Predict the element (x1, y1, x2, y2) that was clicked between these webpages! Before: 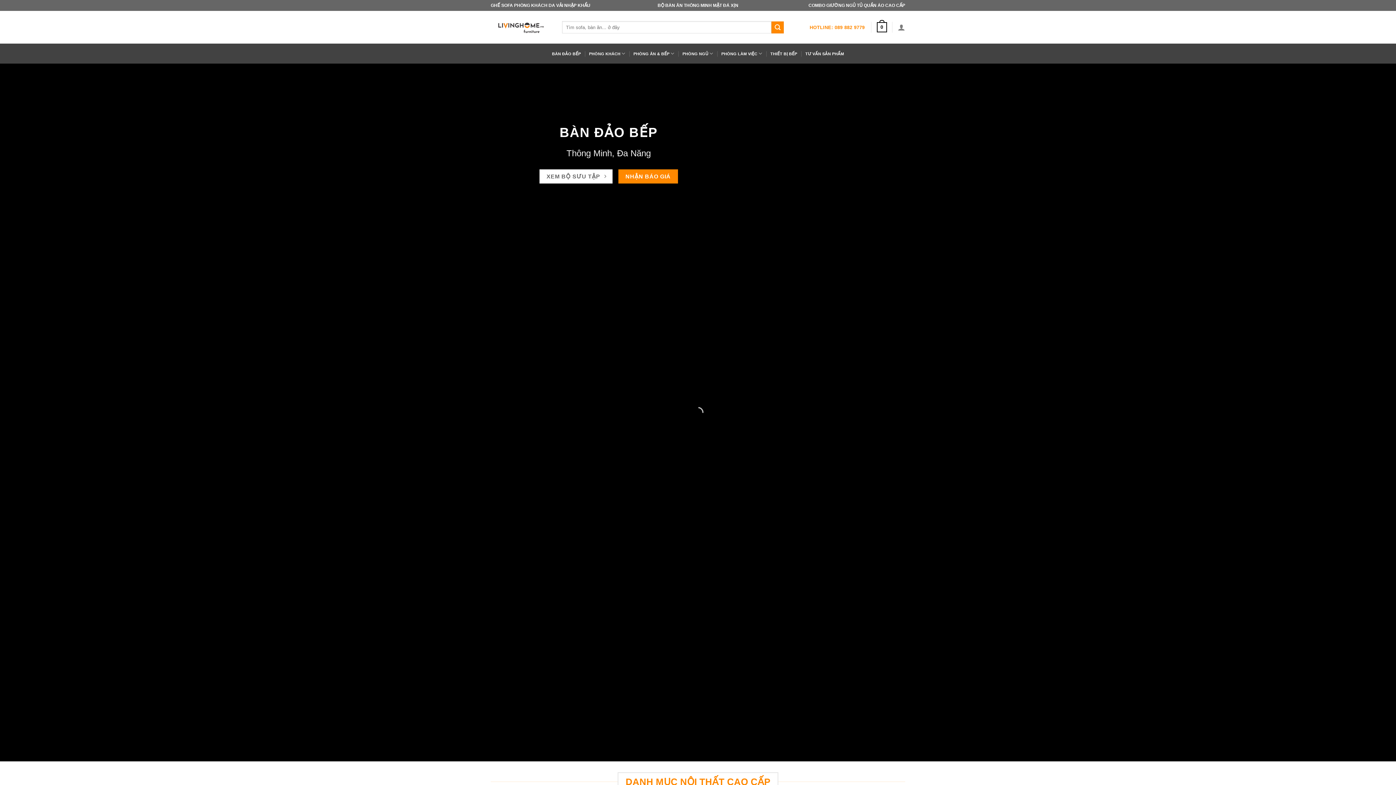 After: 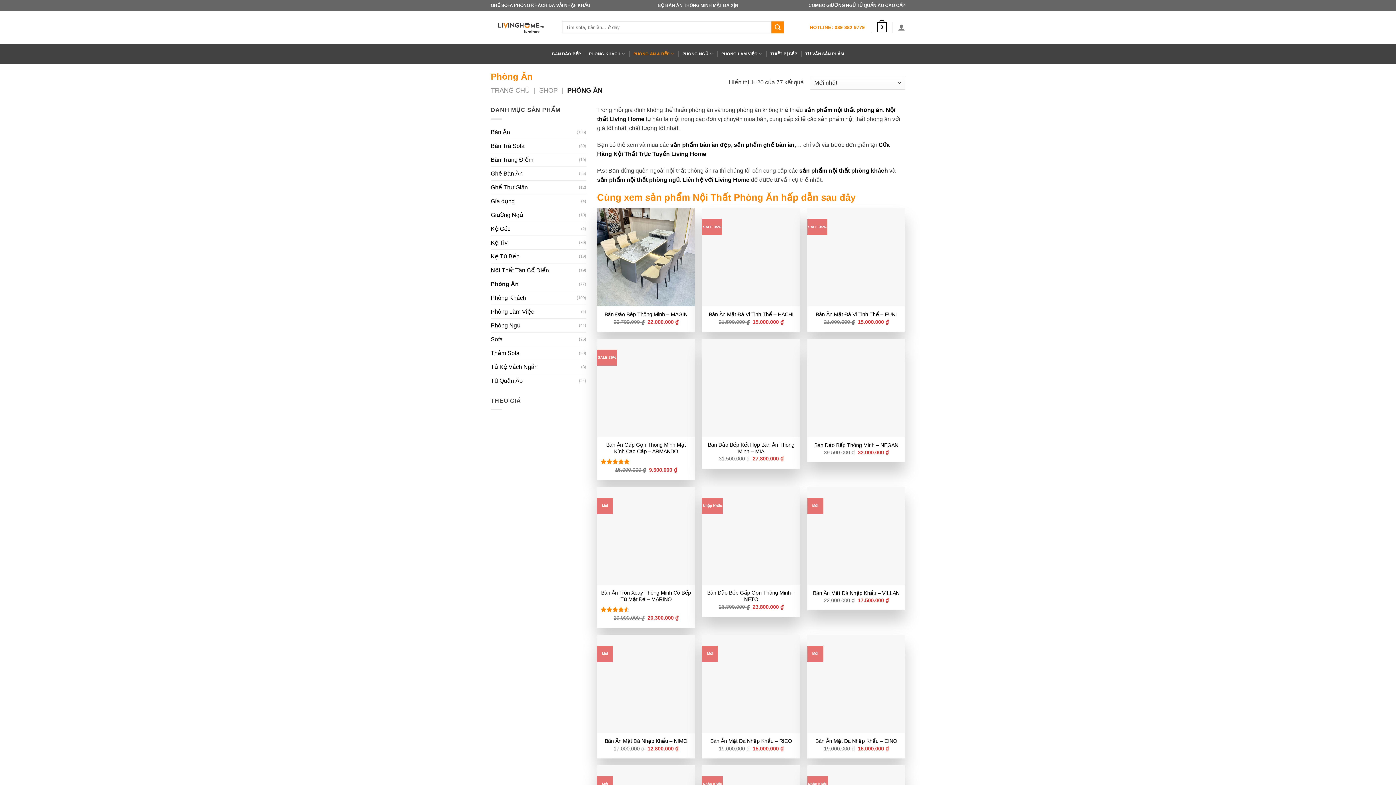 Action: bbox: (633, 46, 674, 60) label: PHÒNG ĂN & BẾP